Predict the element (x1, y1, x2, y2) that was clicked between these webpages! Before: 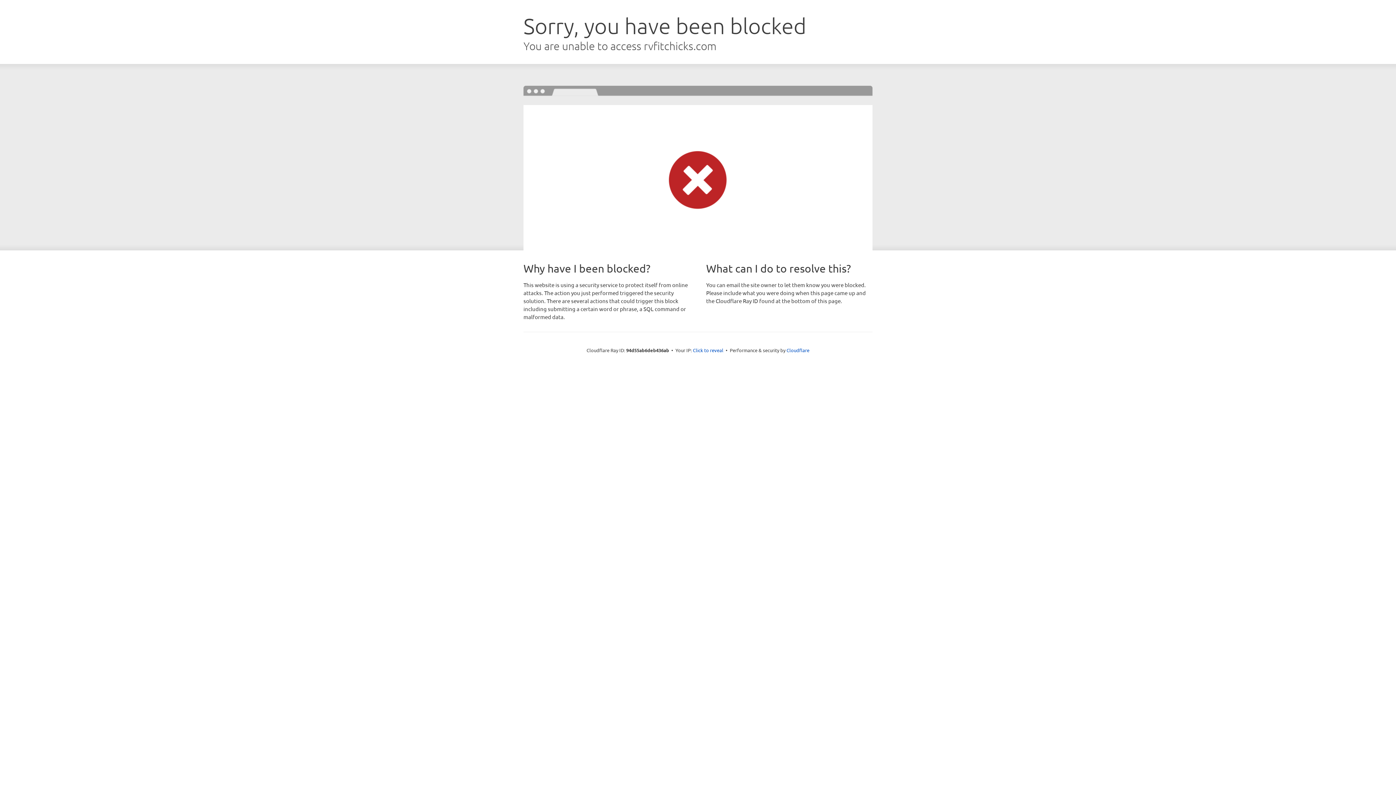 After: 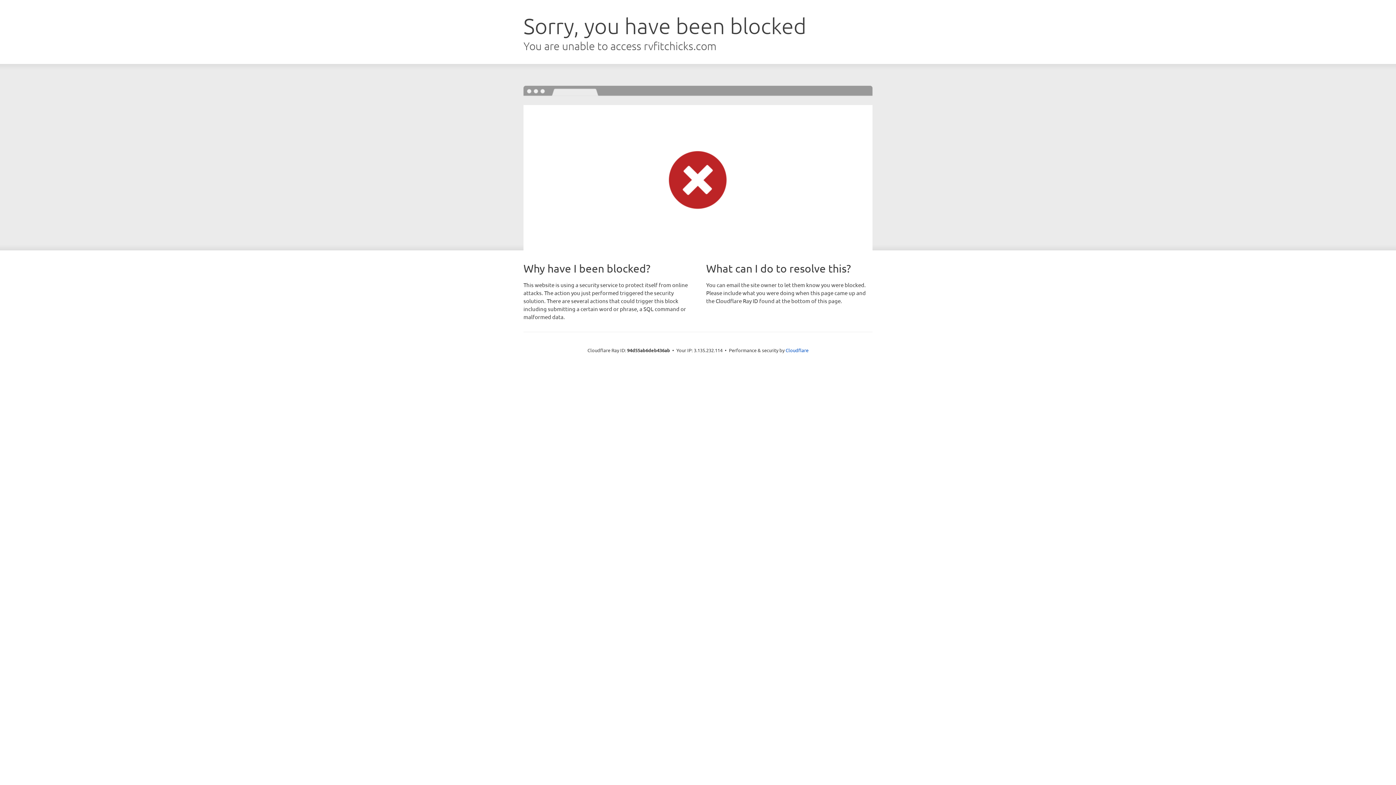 Action: bbox: (693, 346, 723, 353) label: Click to reveal